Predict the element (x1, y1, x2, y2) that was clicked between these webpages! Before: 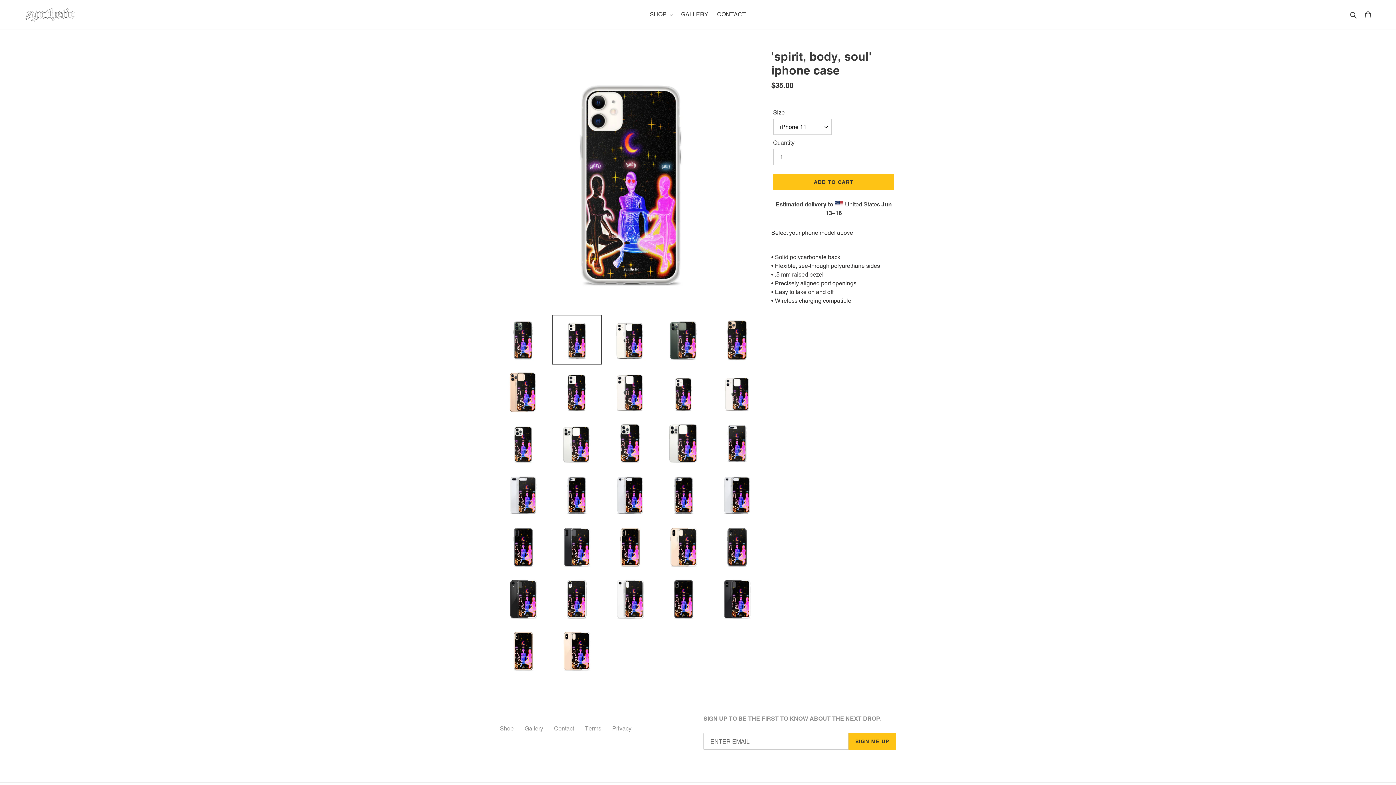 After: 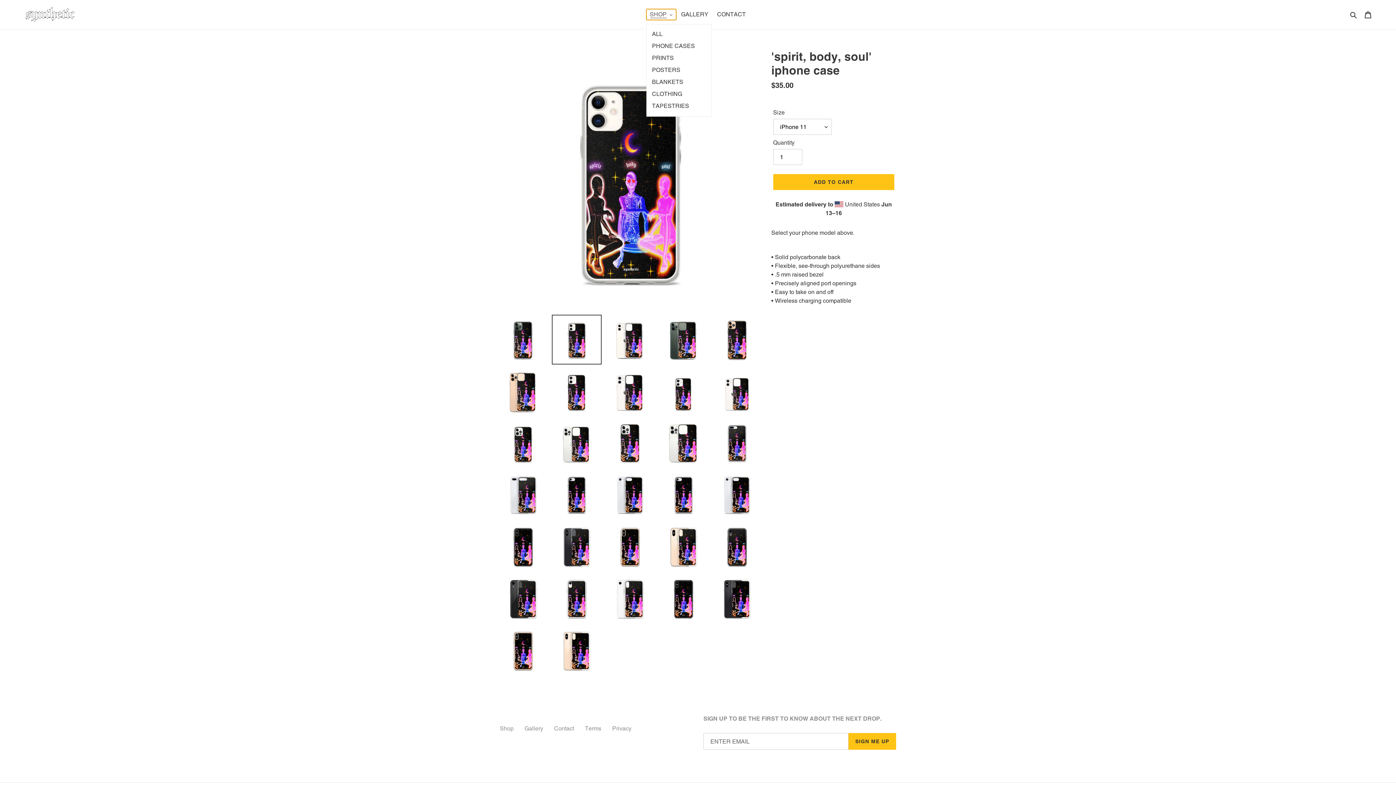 Action: bbox: (646, 9, 676, 20) label: SHOP